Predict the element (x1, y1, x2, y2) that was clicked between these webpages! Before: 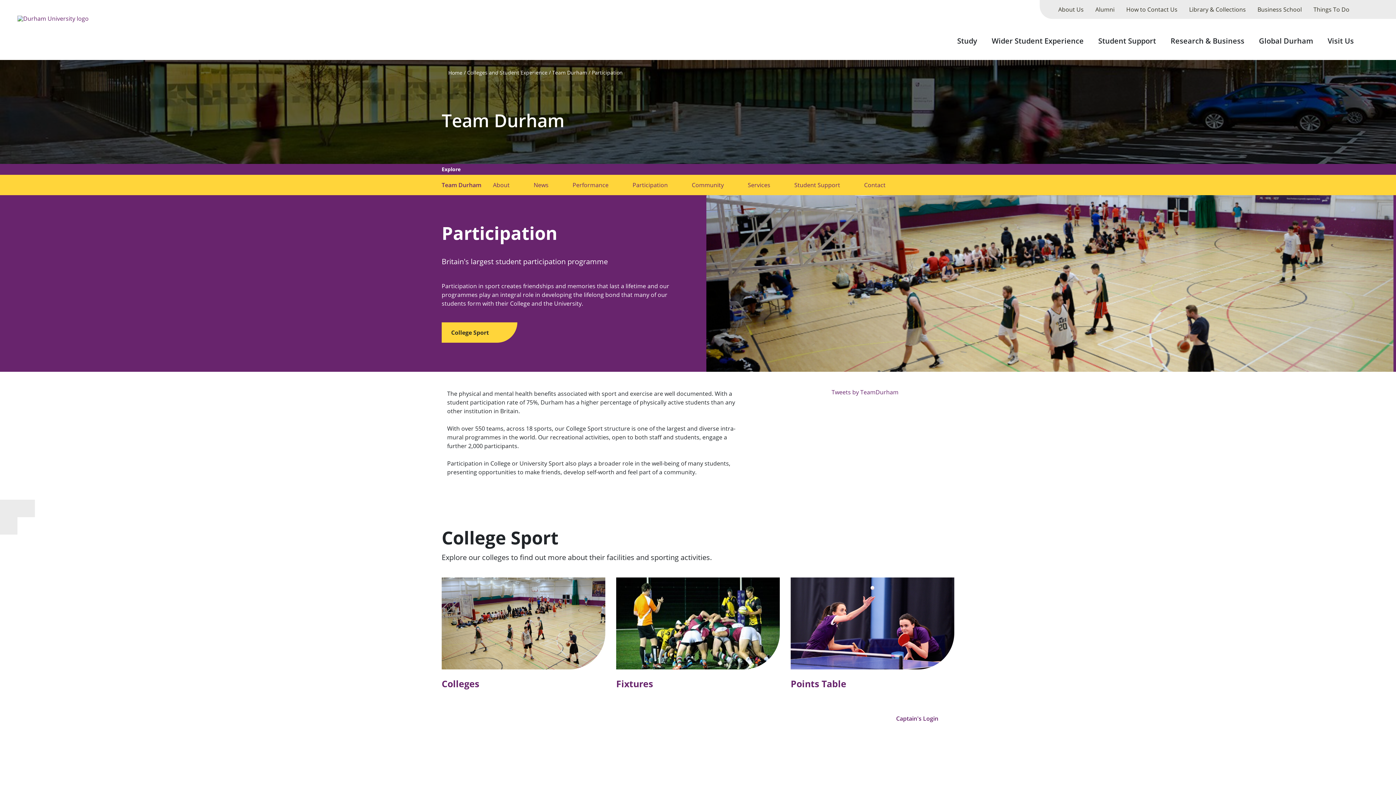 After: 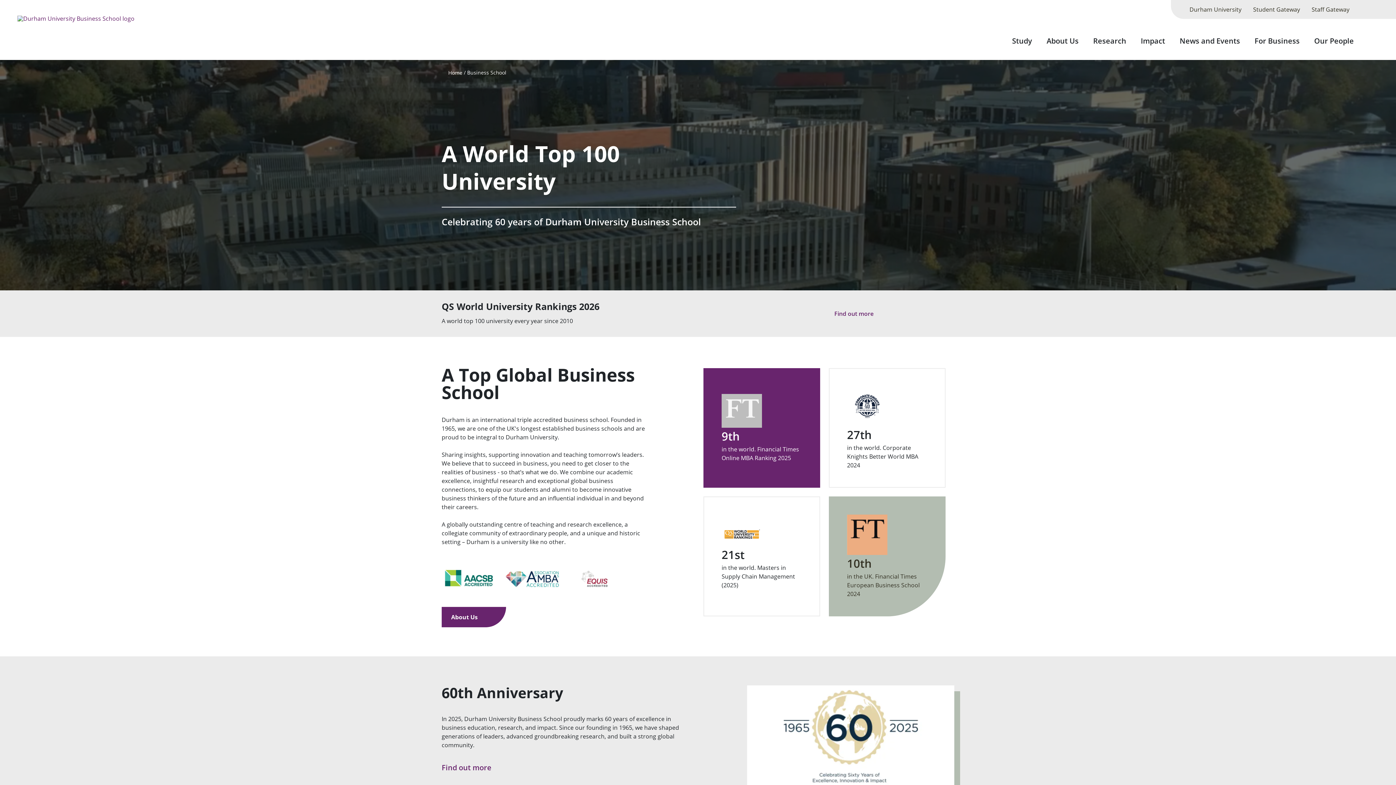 Action: label: Business School bbox: (1252, 0, 1308, 18)